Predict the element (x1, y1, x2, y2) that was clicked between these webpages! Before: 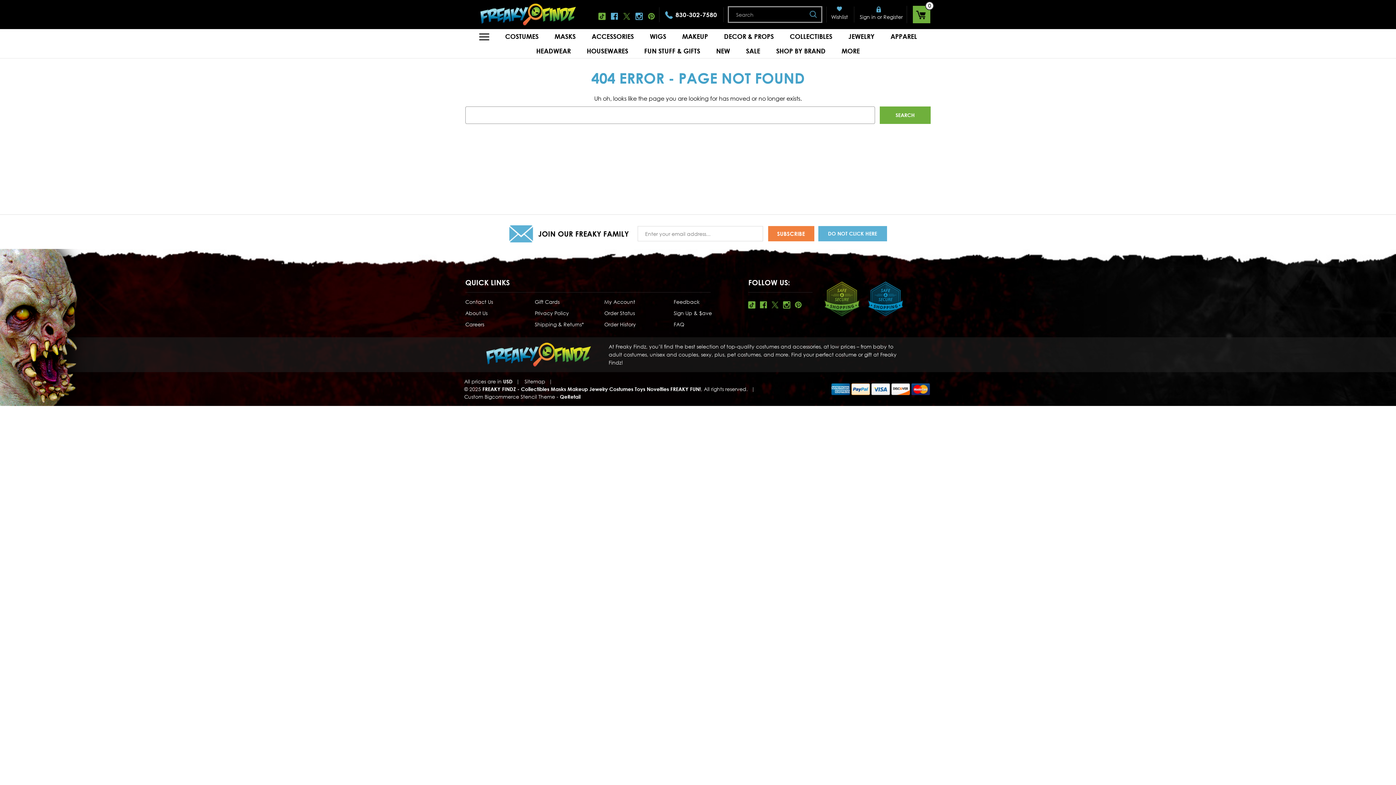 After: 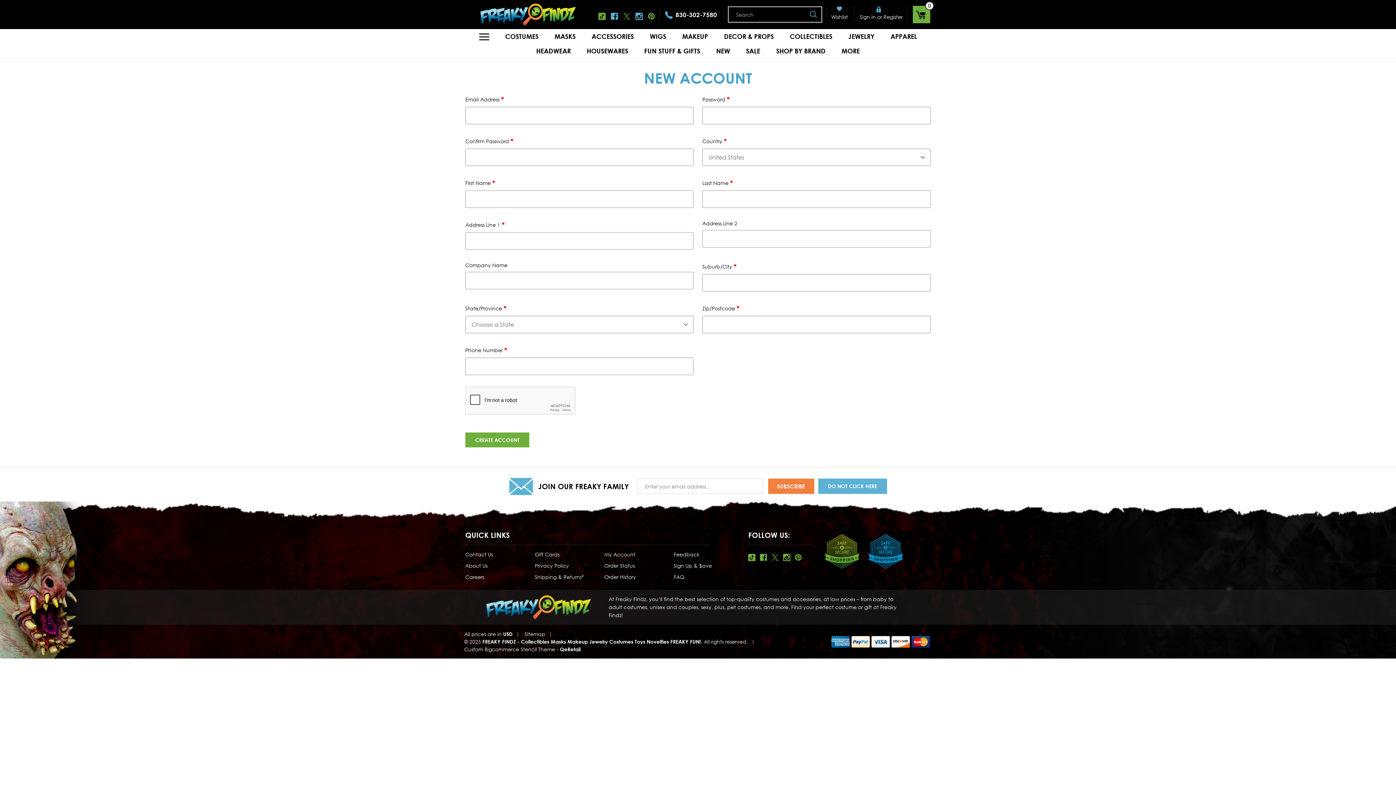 Action: label: Register bbox: (883, 6, 902, 22)